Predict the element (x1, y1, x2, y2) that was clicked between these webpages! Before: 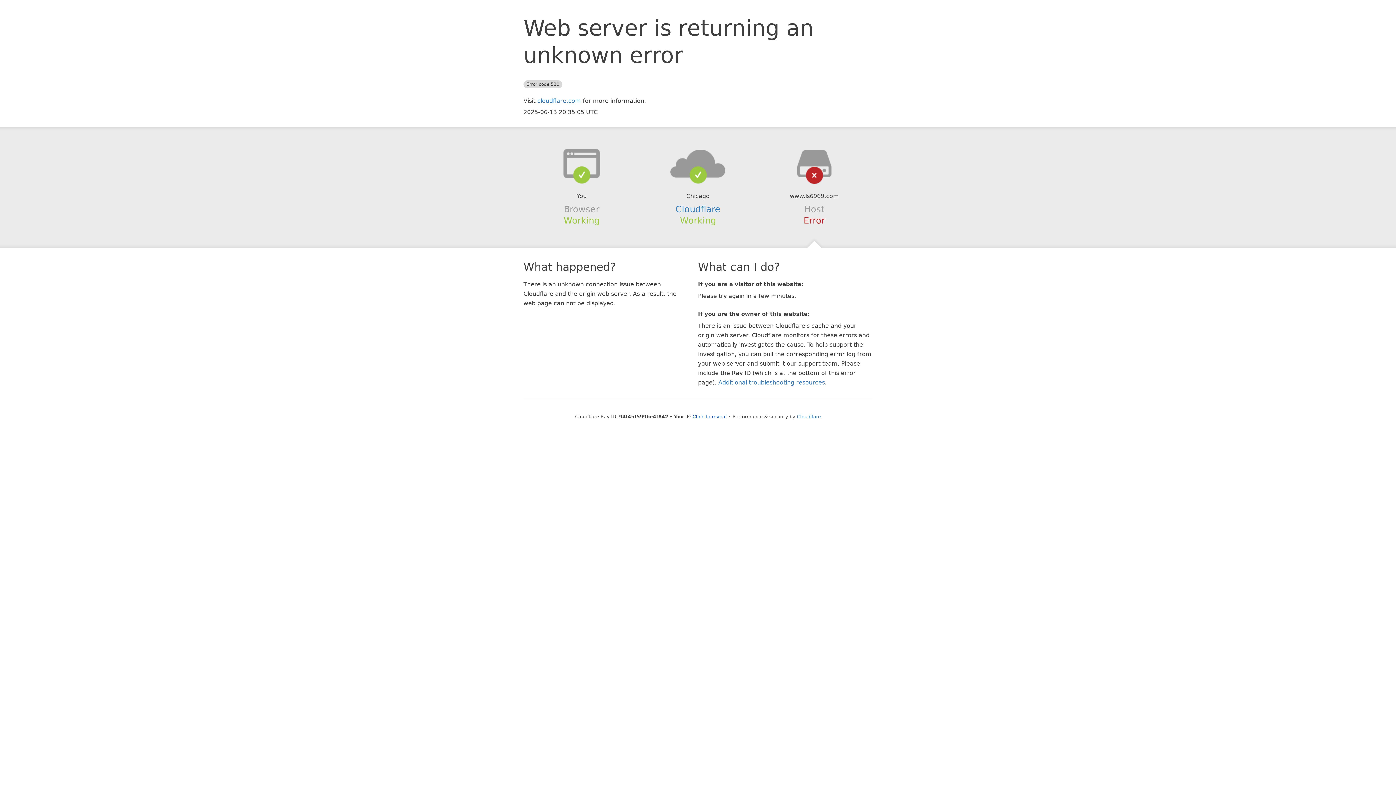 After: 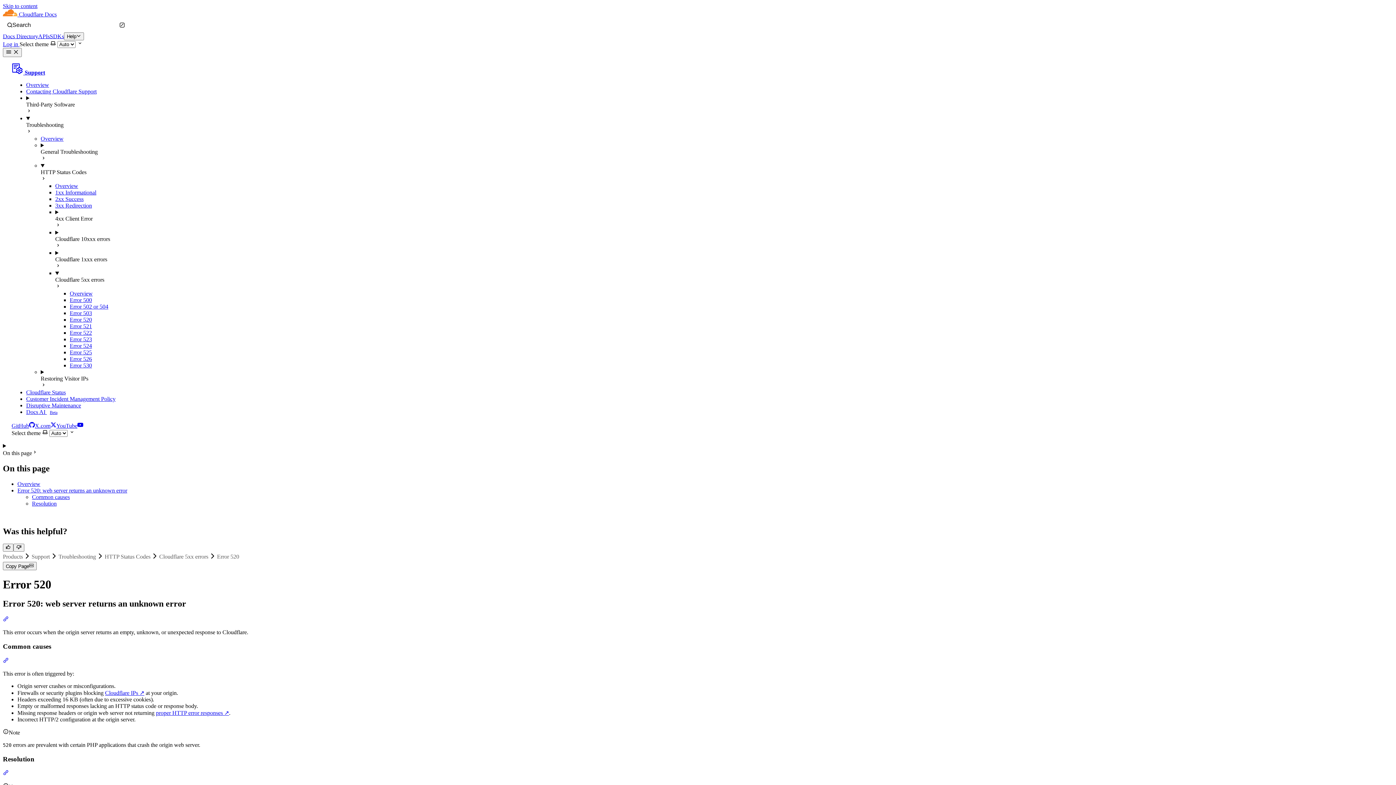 Action: bbox: (718, 379, 825, 386) label: Additional troubleshooting resources